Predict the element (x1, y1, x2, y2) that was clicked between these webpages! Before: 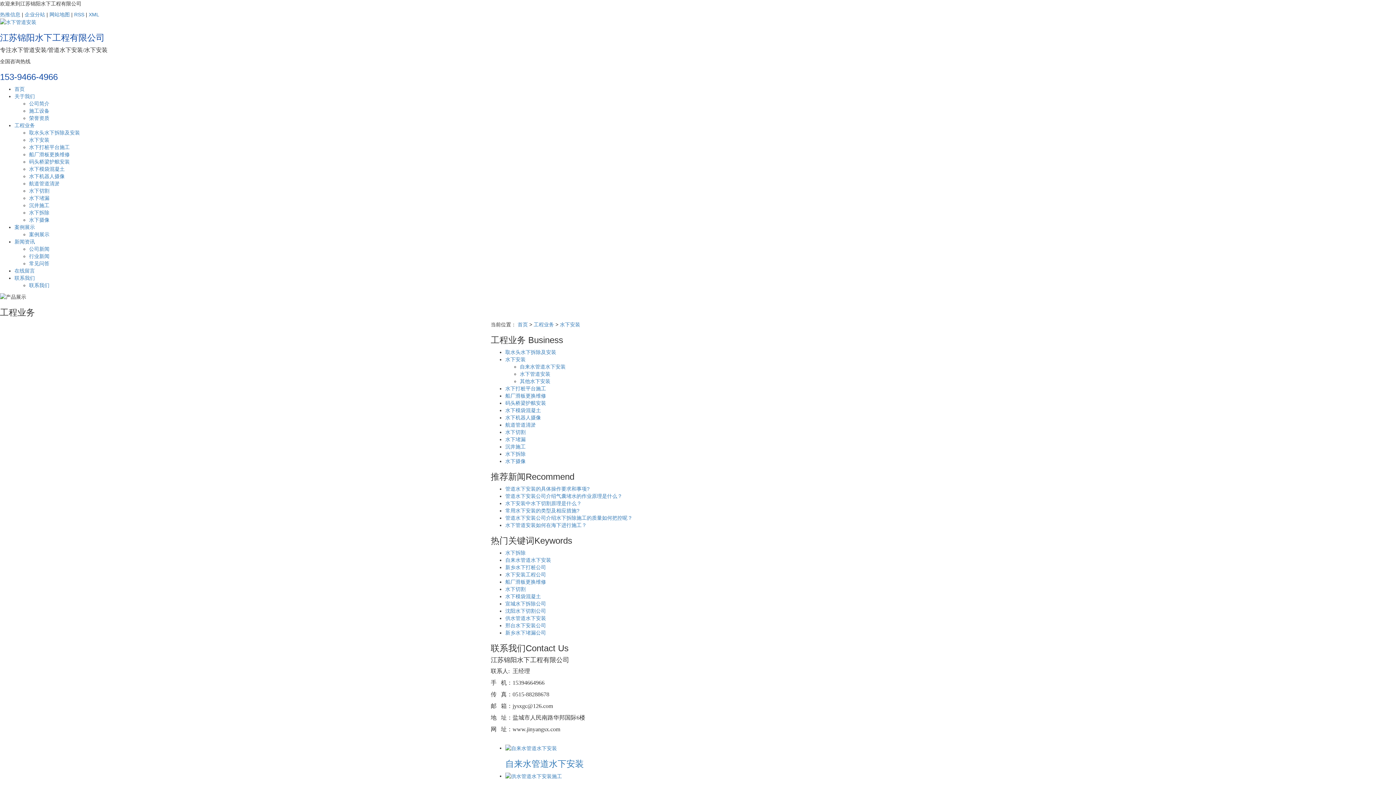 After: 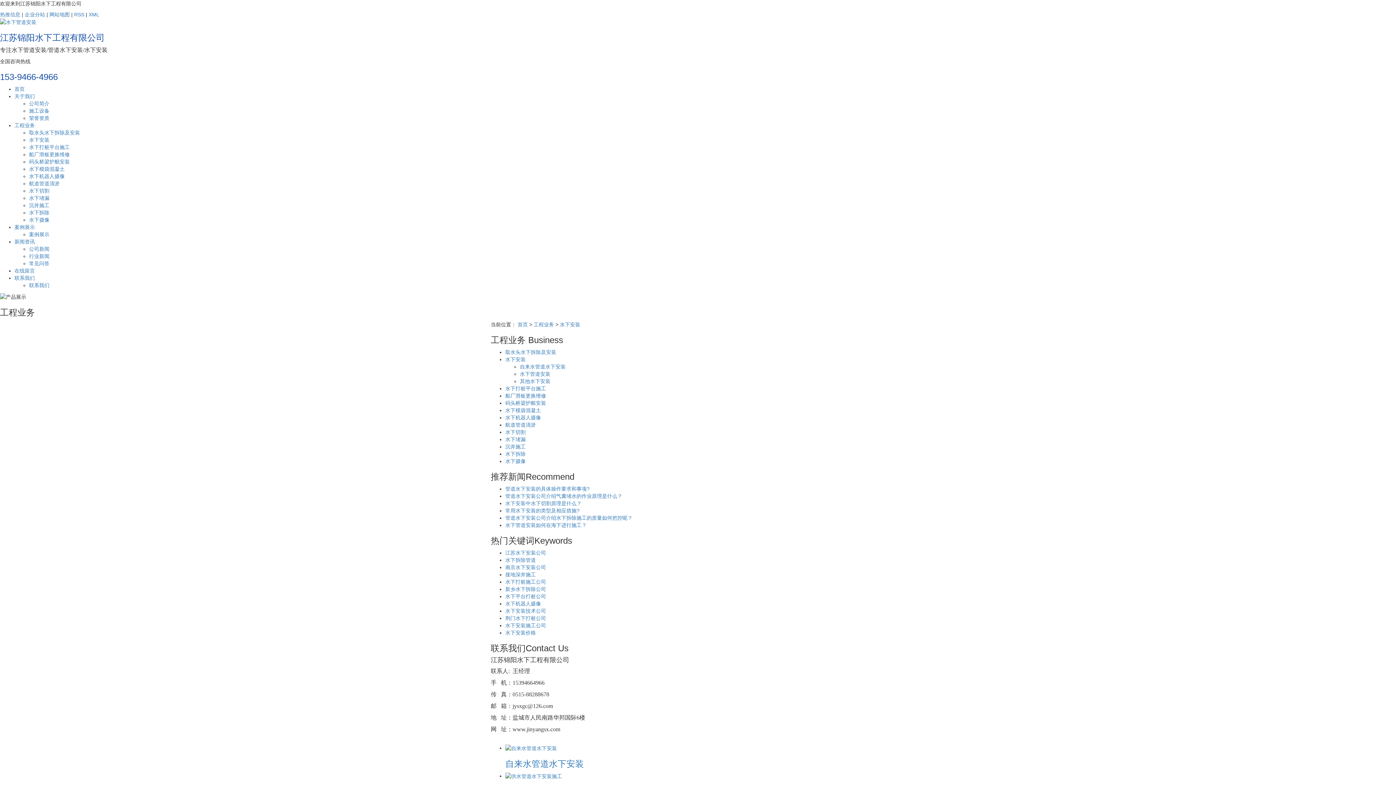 Action: label: 水下安装 bbox: (29, 137, 49, 143)